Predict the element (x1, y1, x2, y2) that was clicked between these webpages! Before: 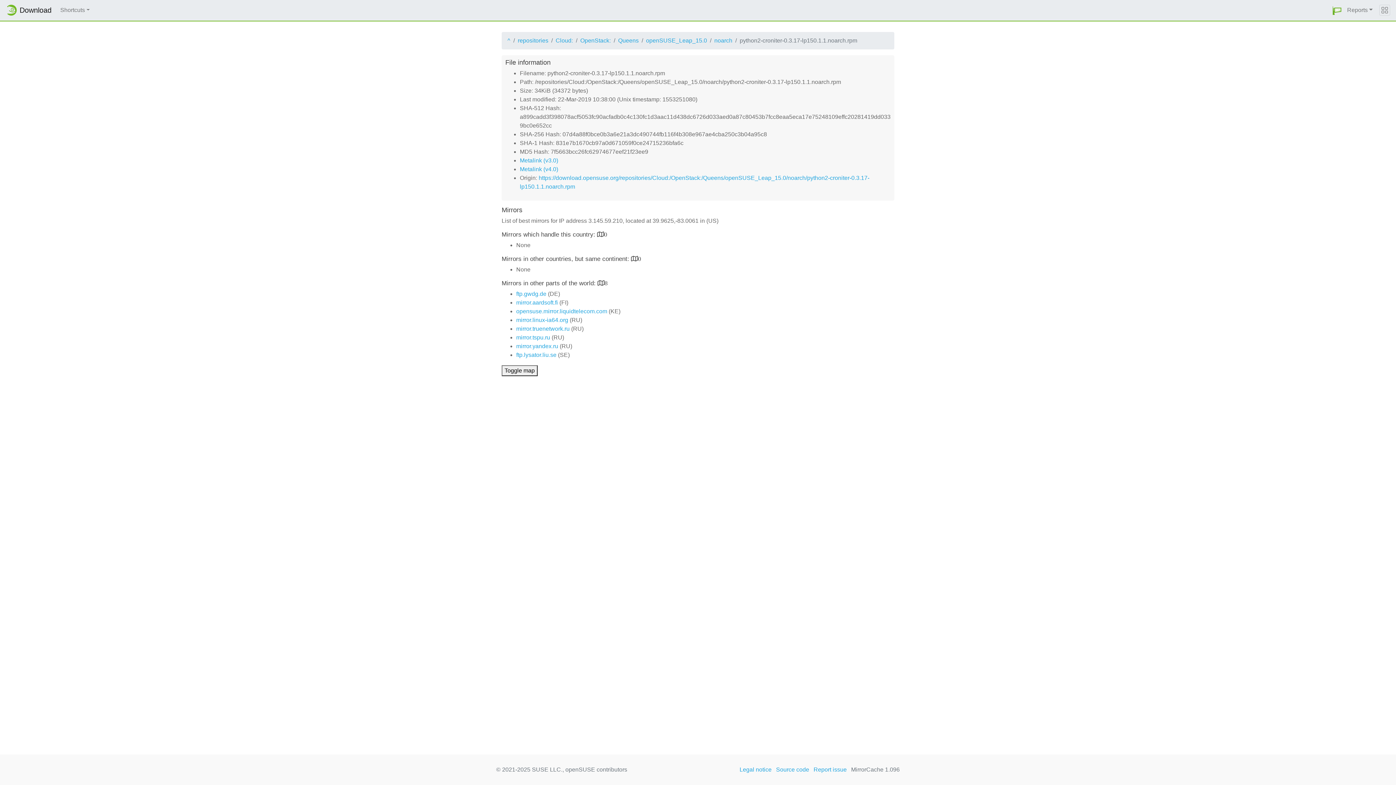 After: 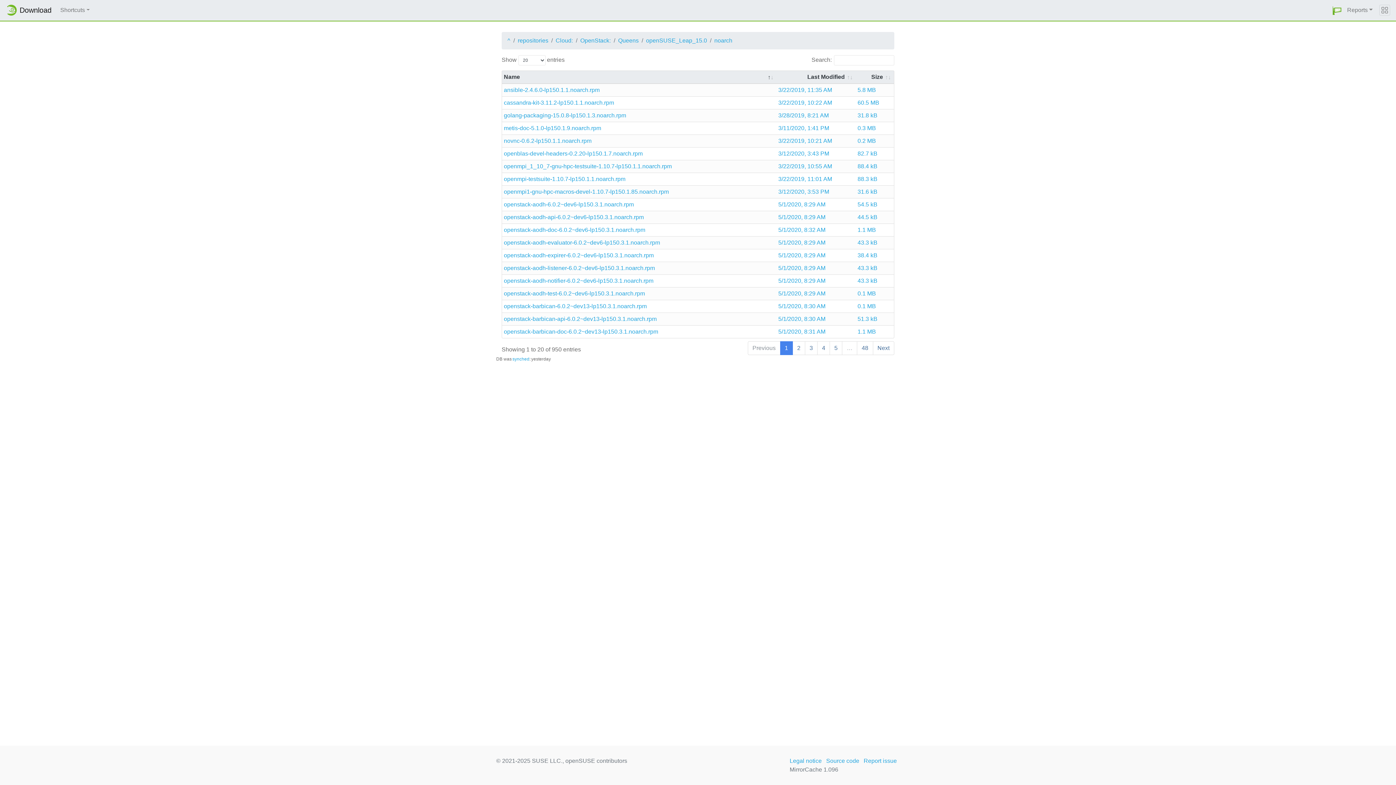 Action: bbox: (714, 36, 732, 45) label: noarch